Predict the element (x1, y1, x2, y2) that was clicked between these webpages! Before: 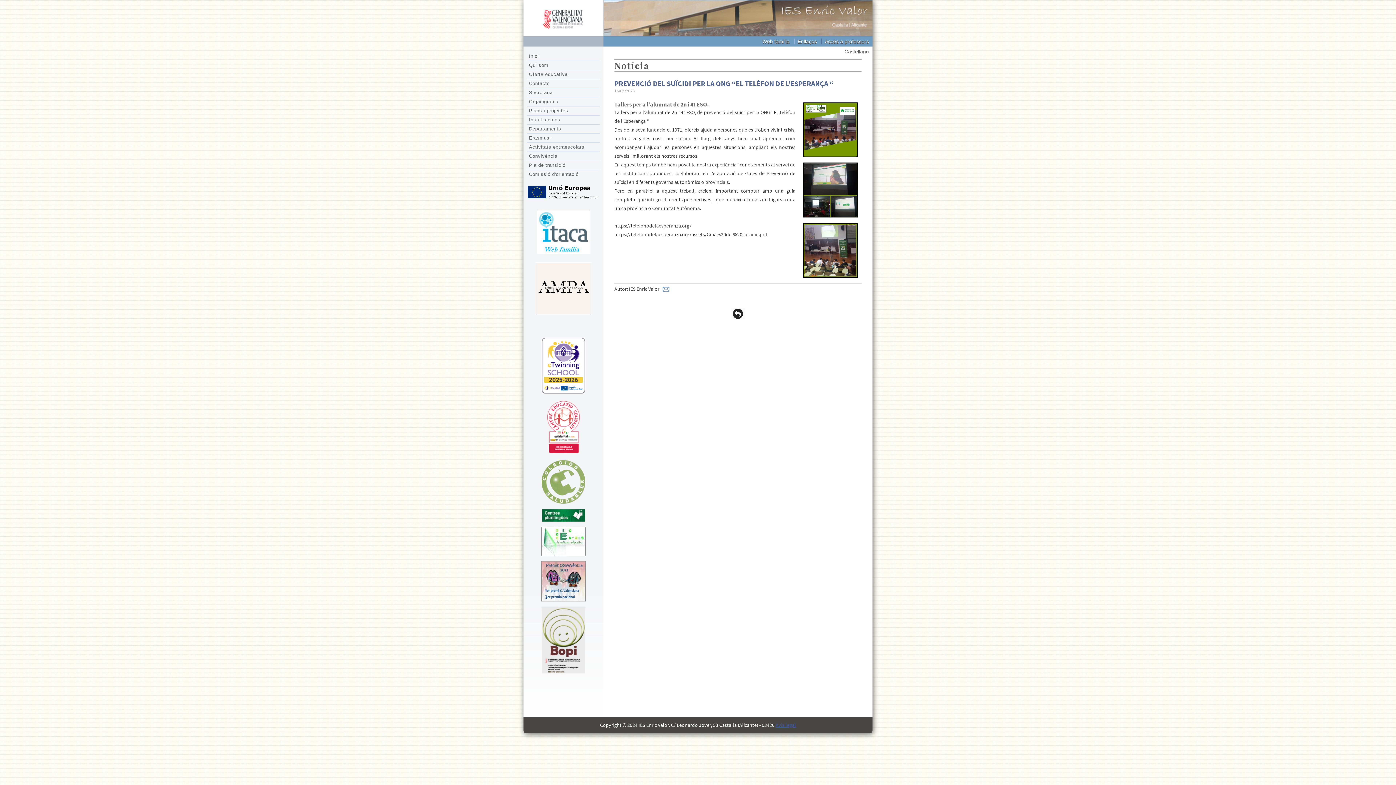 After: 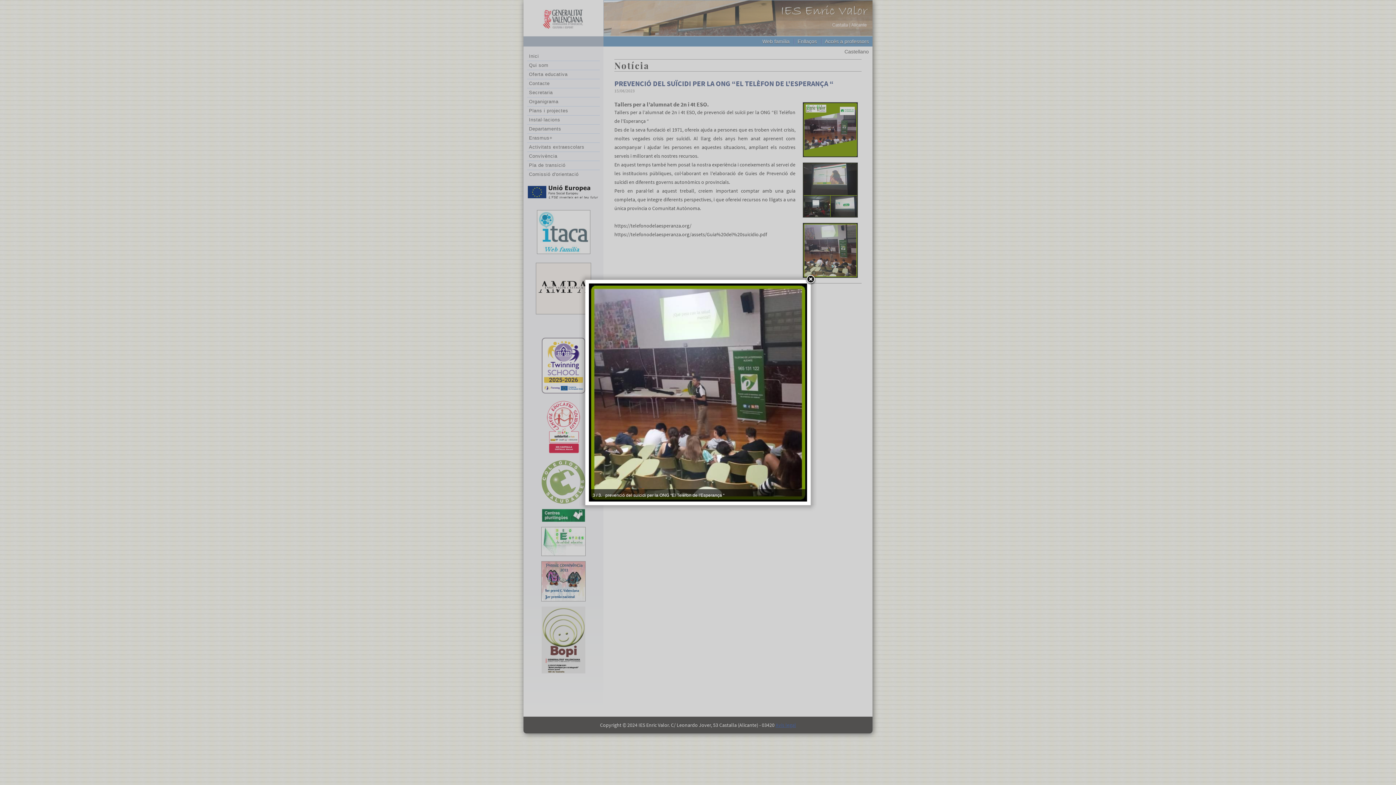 Action: bbox: (802, 273, 858, 279)